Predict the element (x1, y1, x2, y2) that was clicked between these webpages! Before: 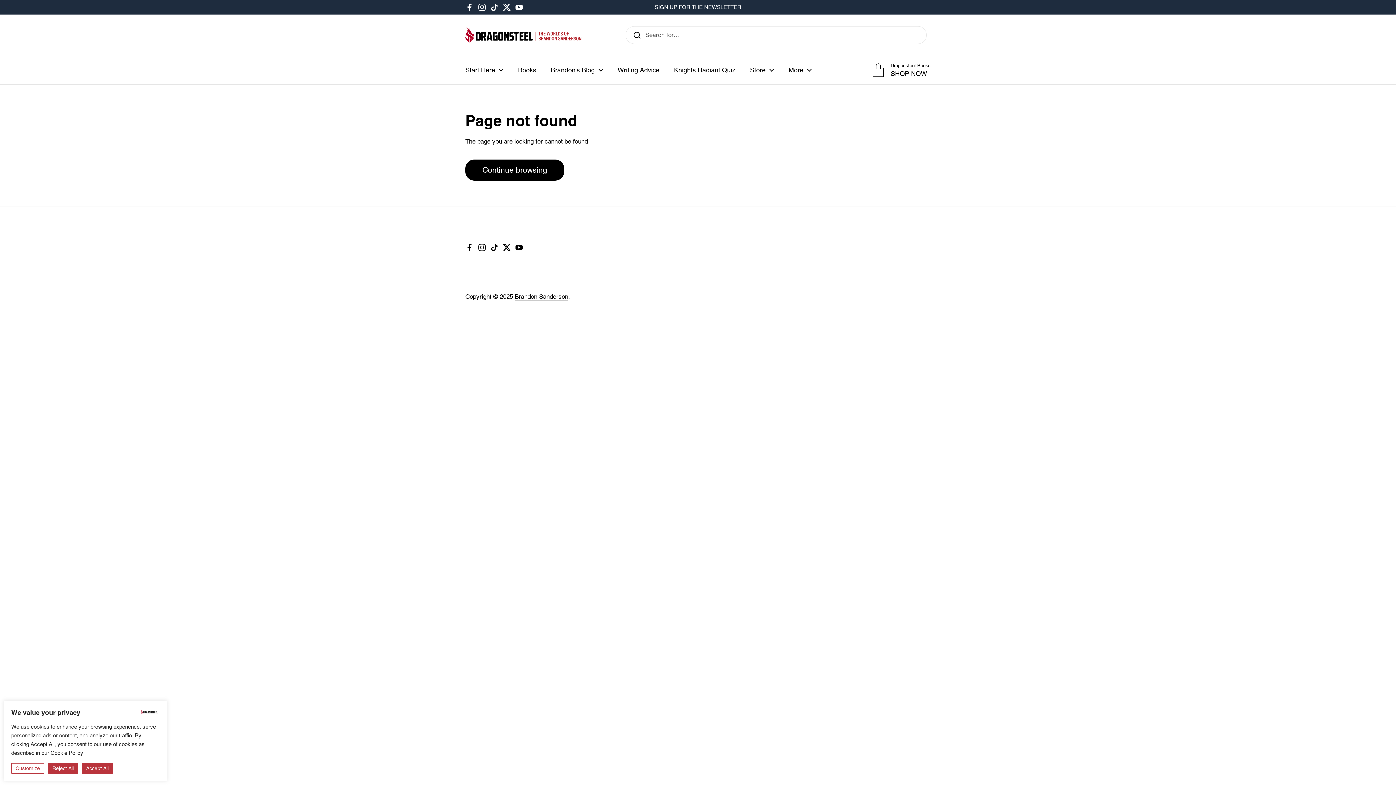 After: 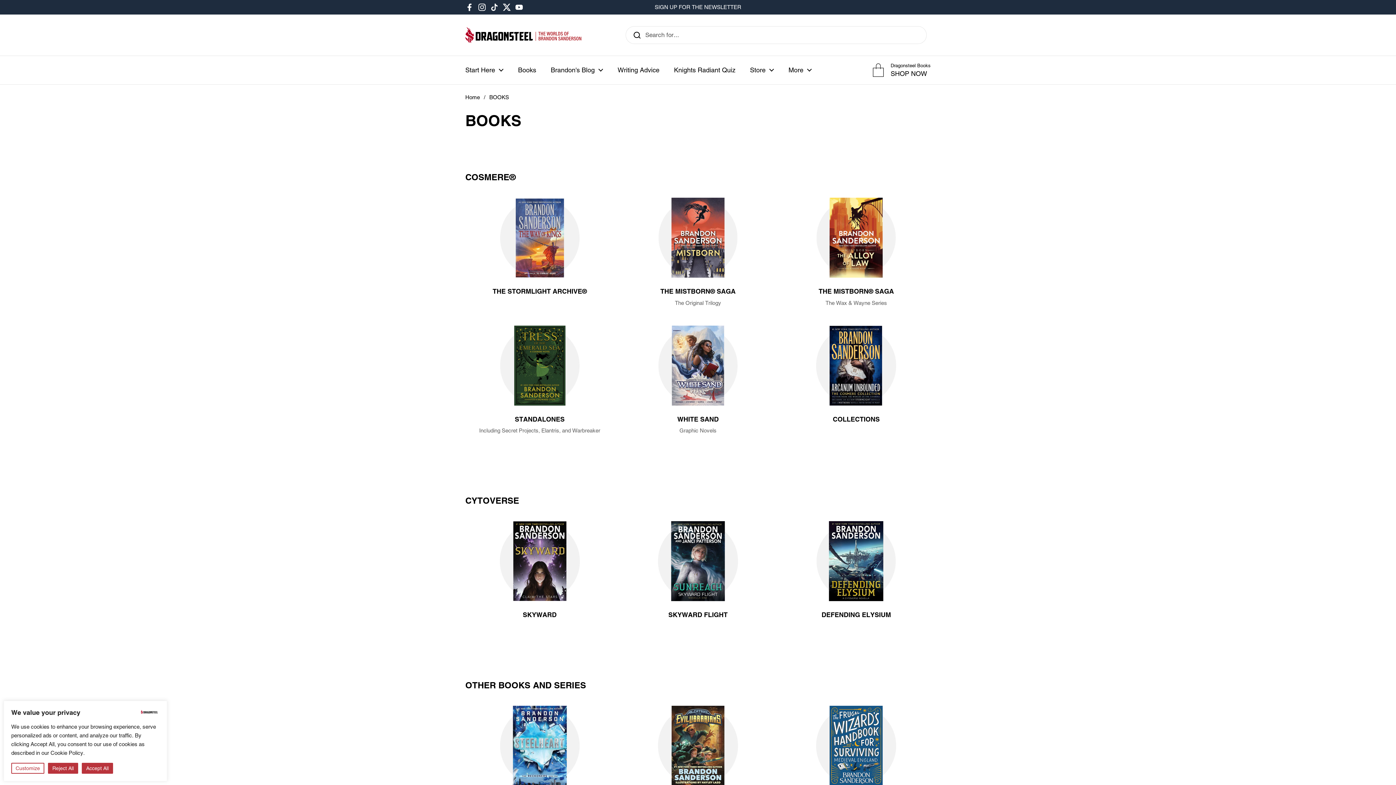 Action: label: Books bbox: (510, 61, 543, 78)